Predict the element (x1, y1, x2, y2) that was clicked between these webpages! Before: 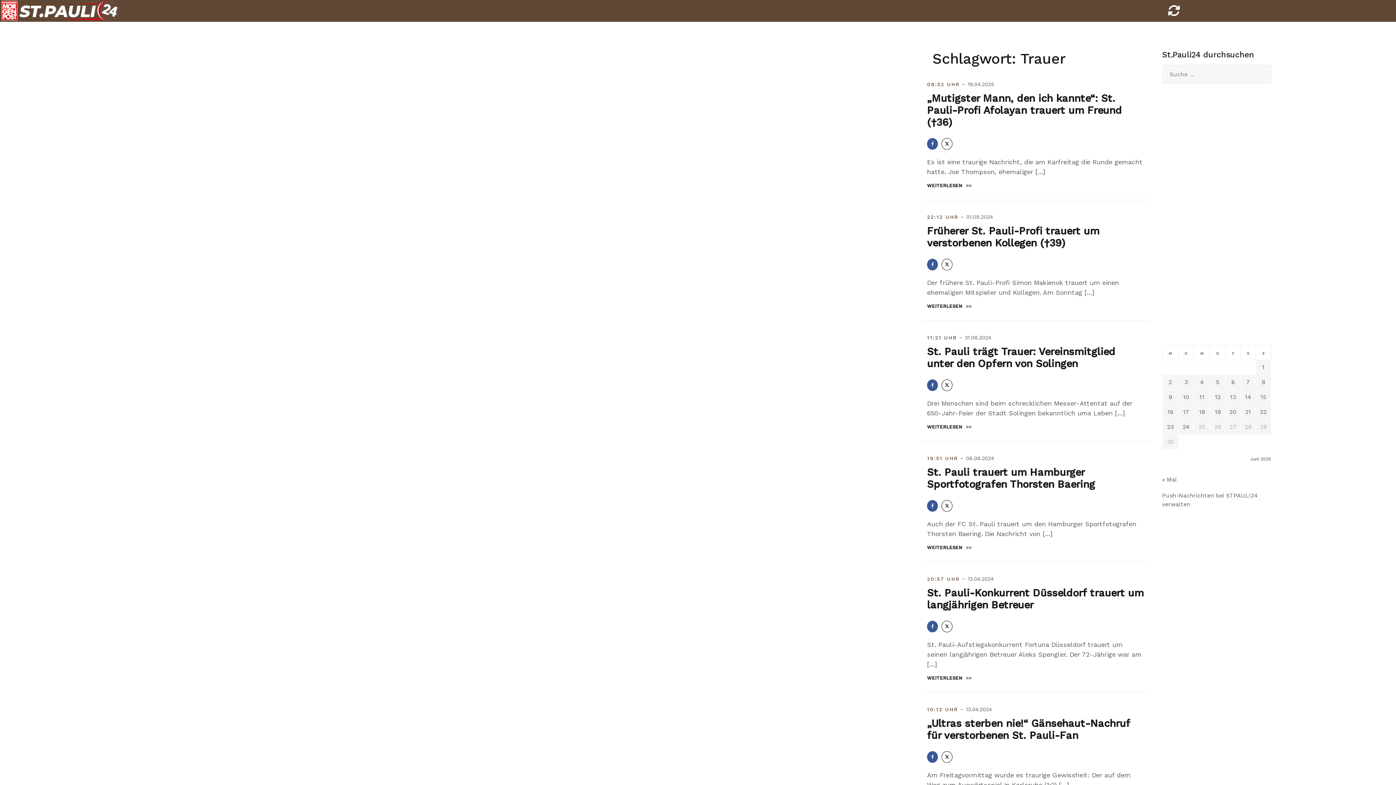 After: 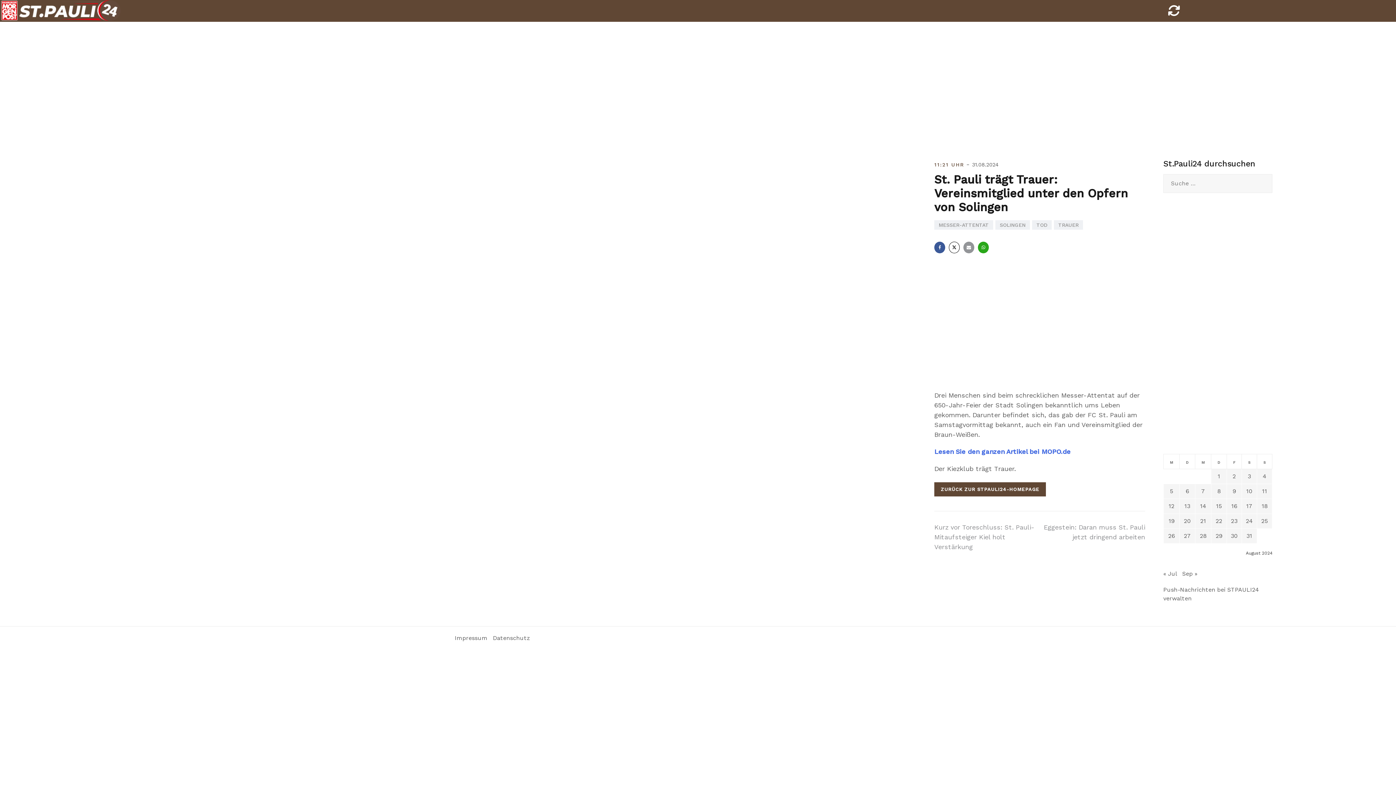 Action: bbox: (927, 423, 972, 430) label: WEITERLESEN>>